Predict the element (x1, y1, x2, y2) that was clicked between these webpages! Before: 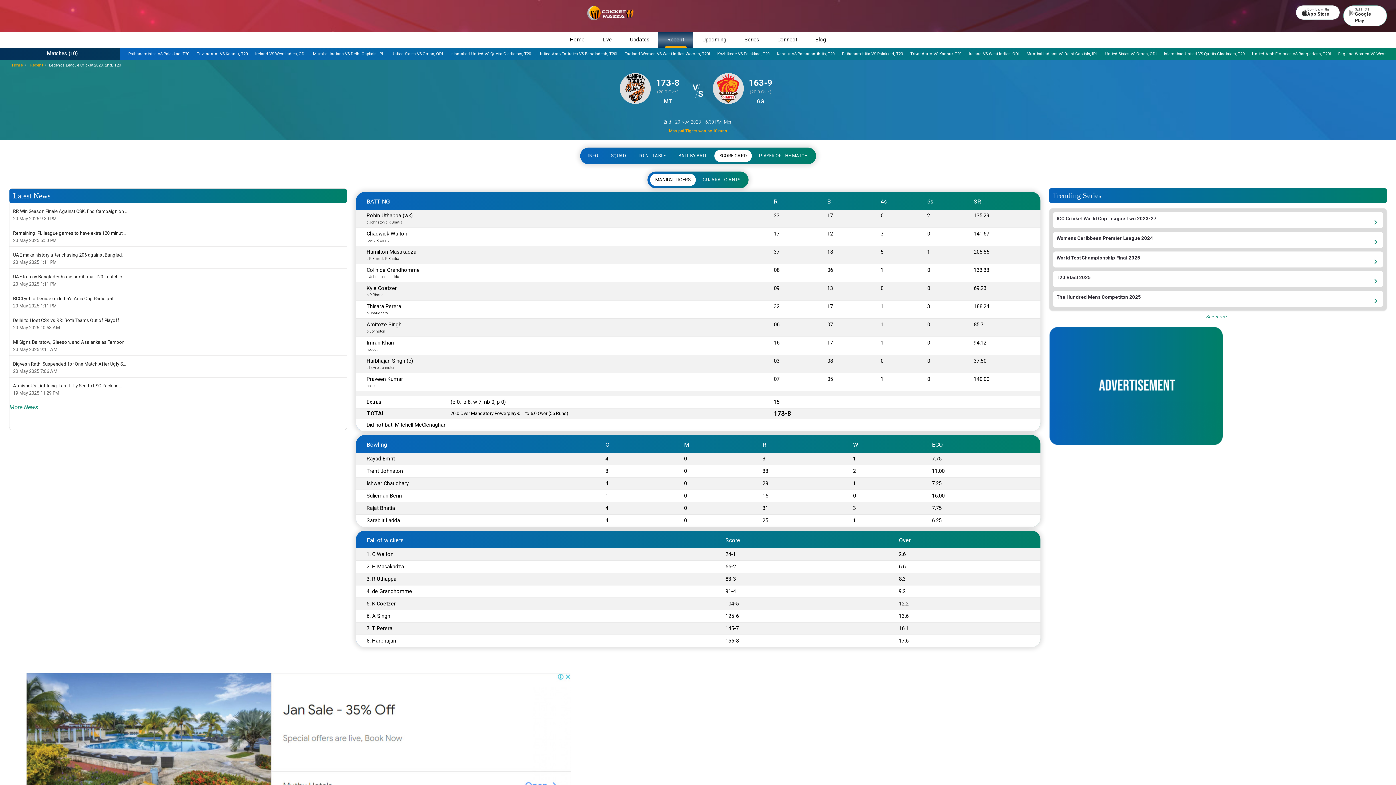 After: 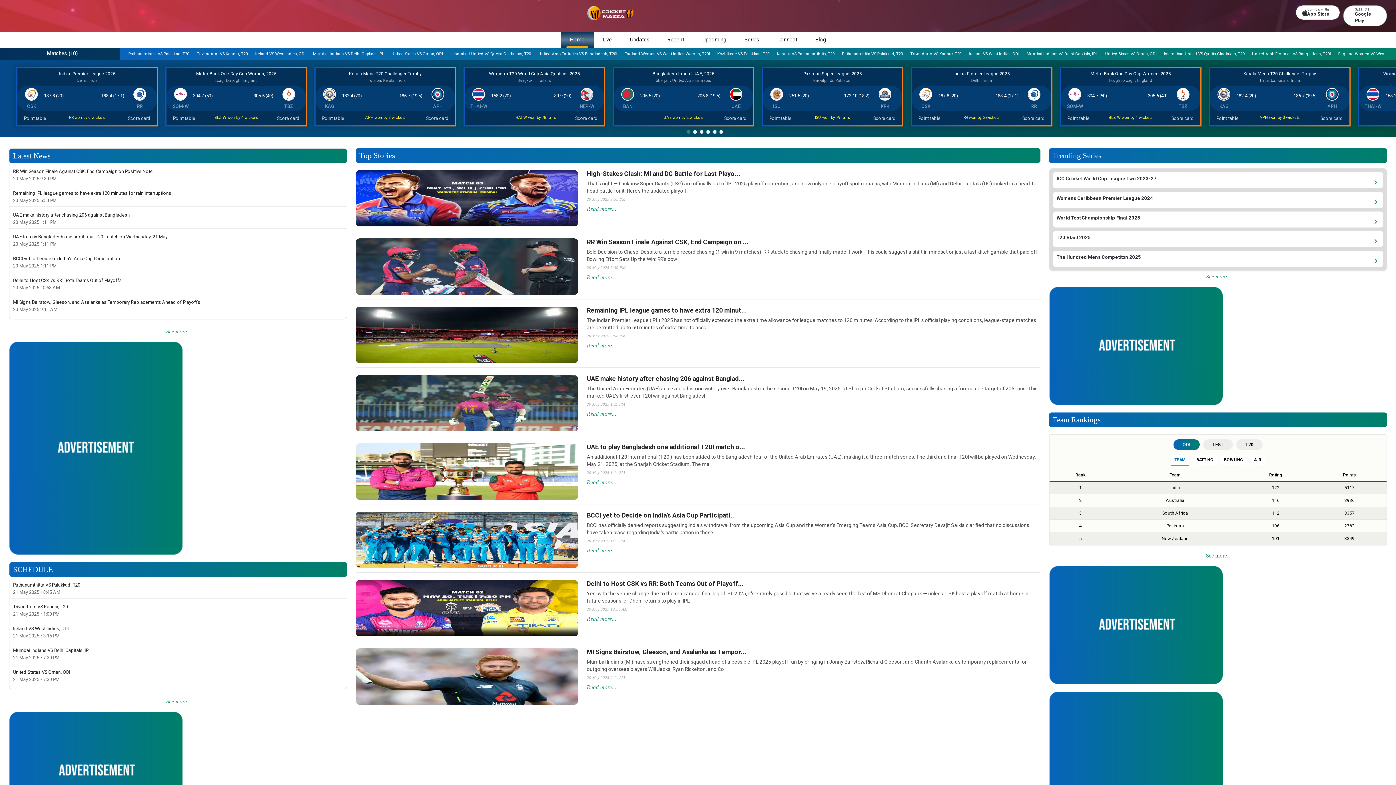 Action: bbox: (561, 31, 593, 48) label: Home